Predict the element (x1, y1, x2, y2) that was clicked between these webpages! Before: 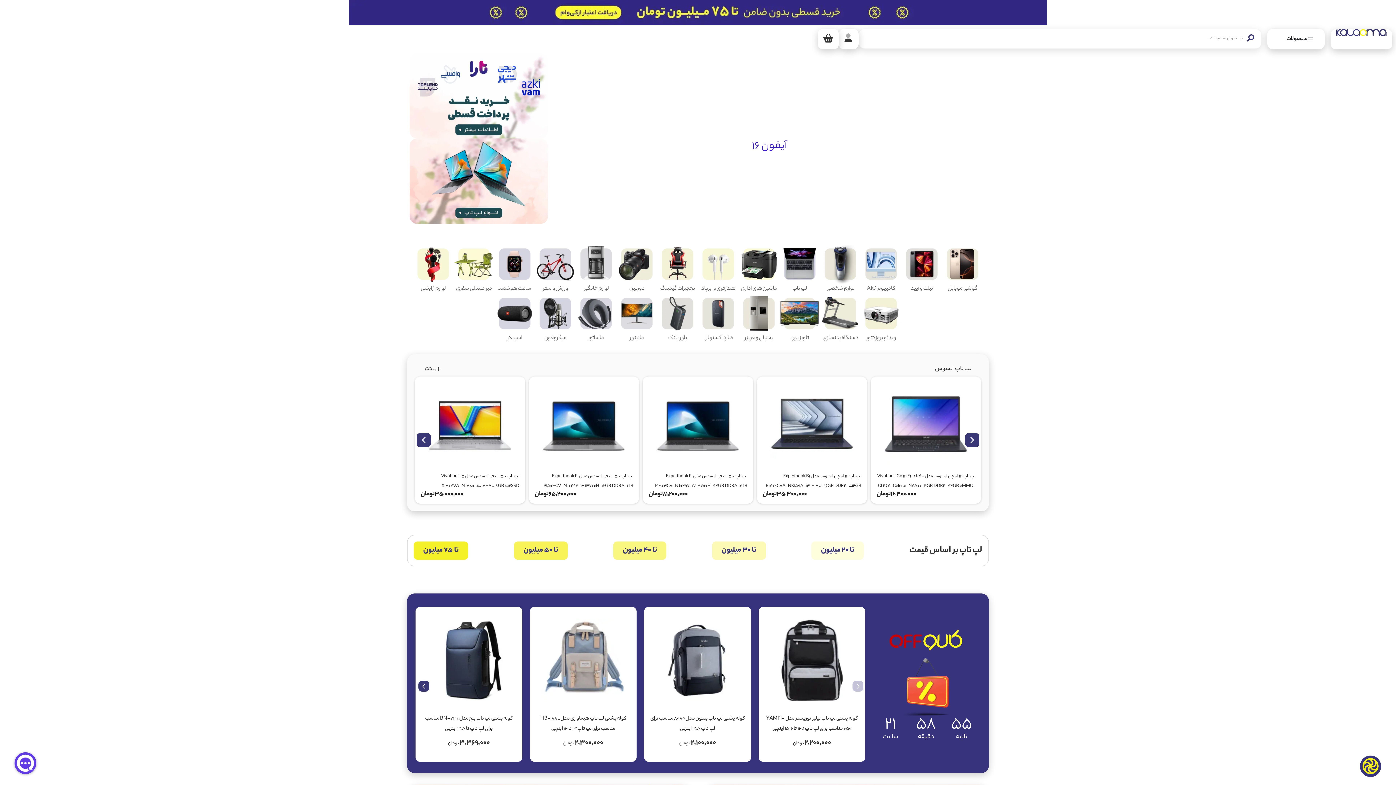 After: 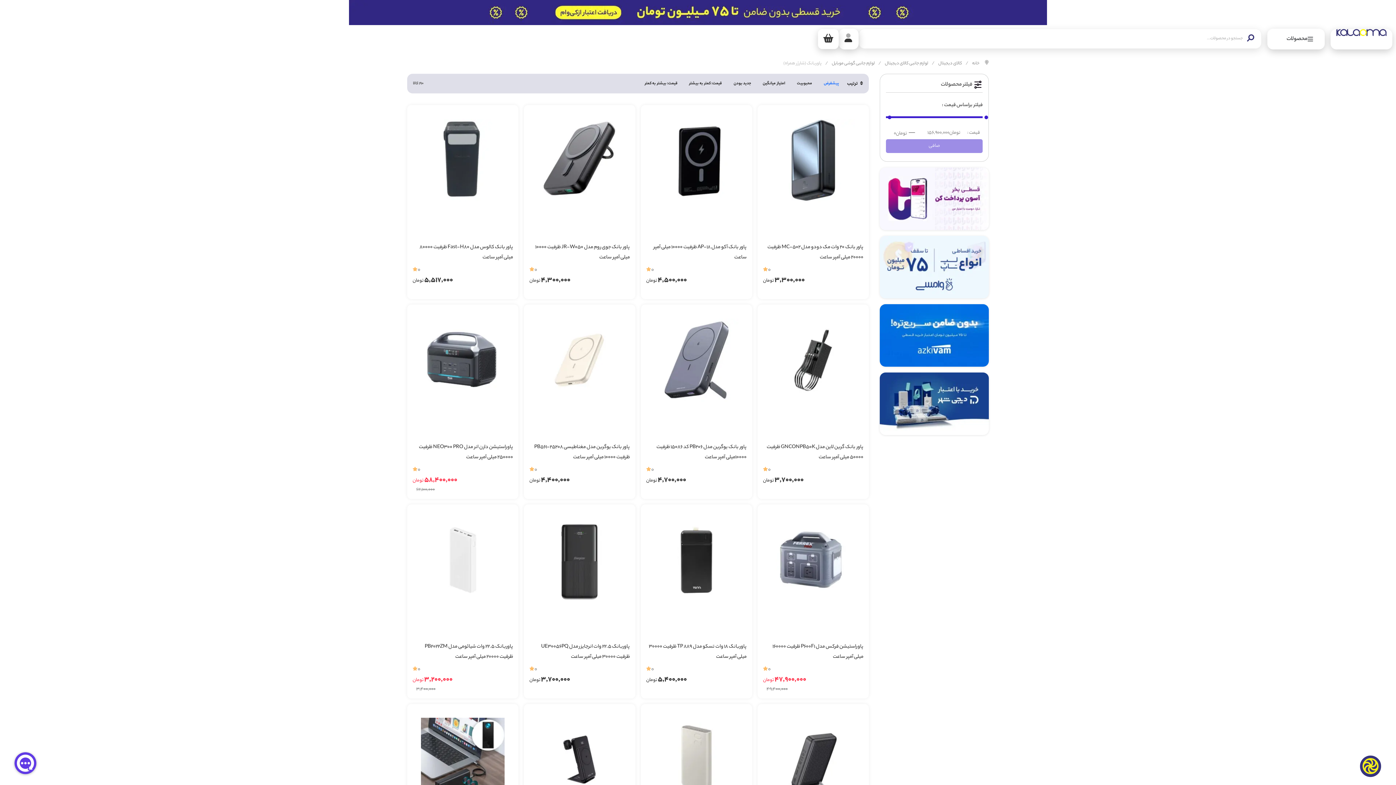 Action: bbox: (657, 293, 698, 334)